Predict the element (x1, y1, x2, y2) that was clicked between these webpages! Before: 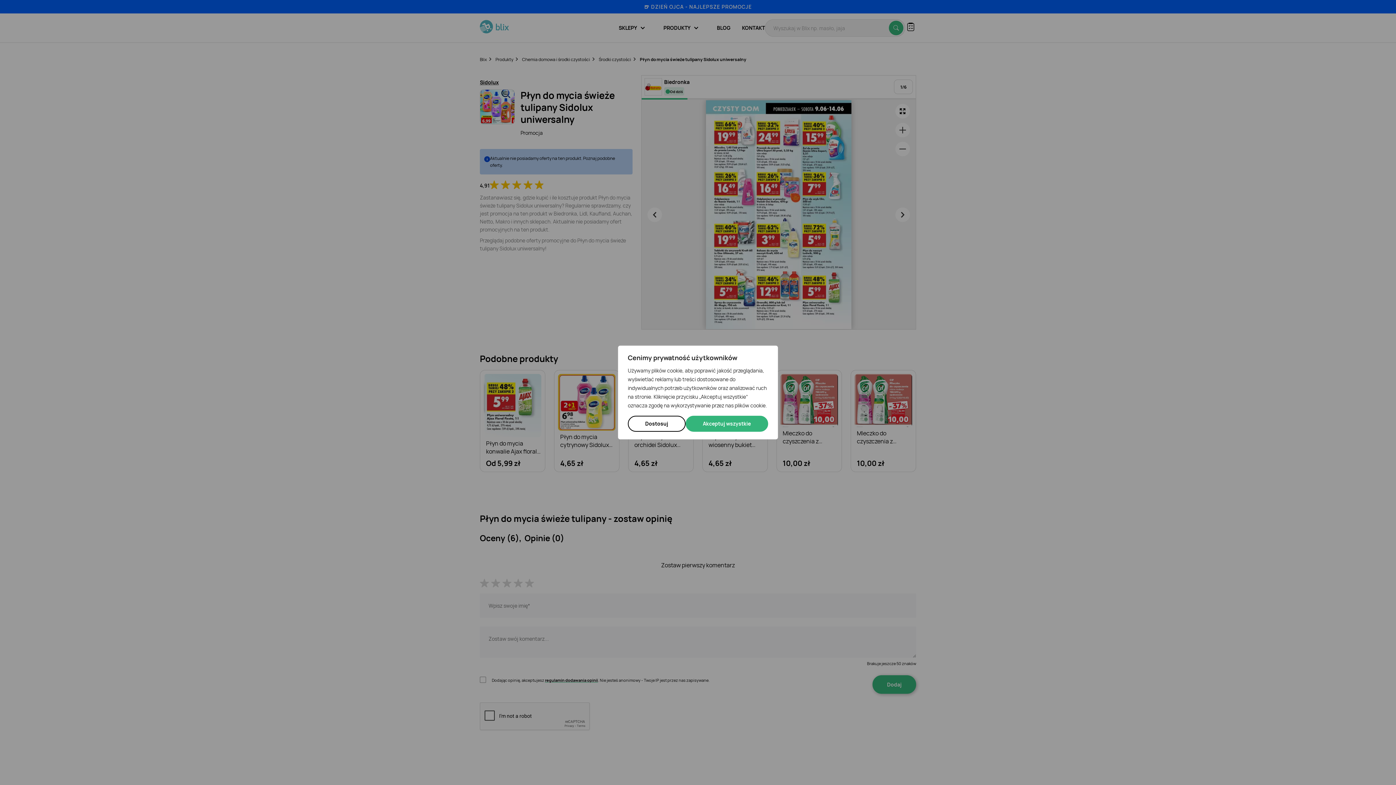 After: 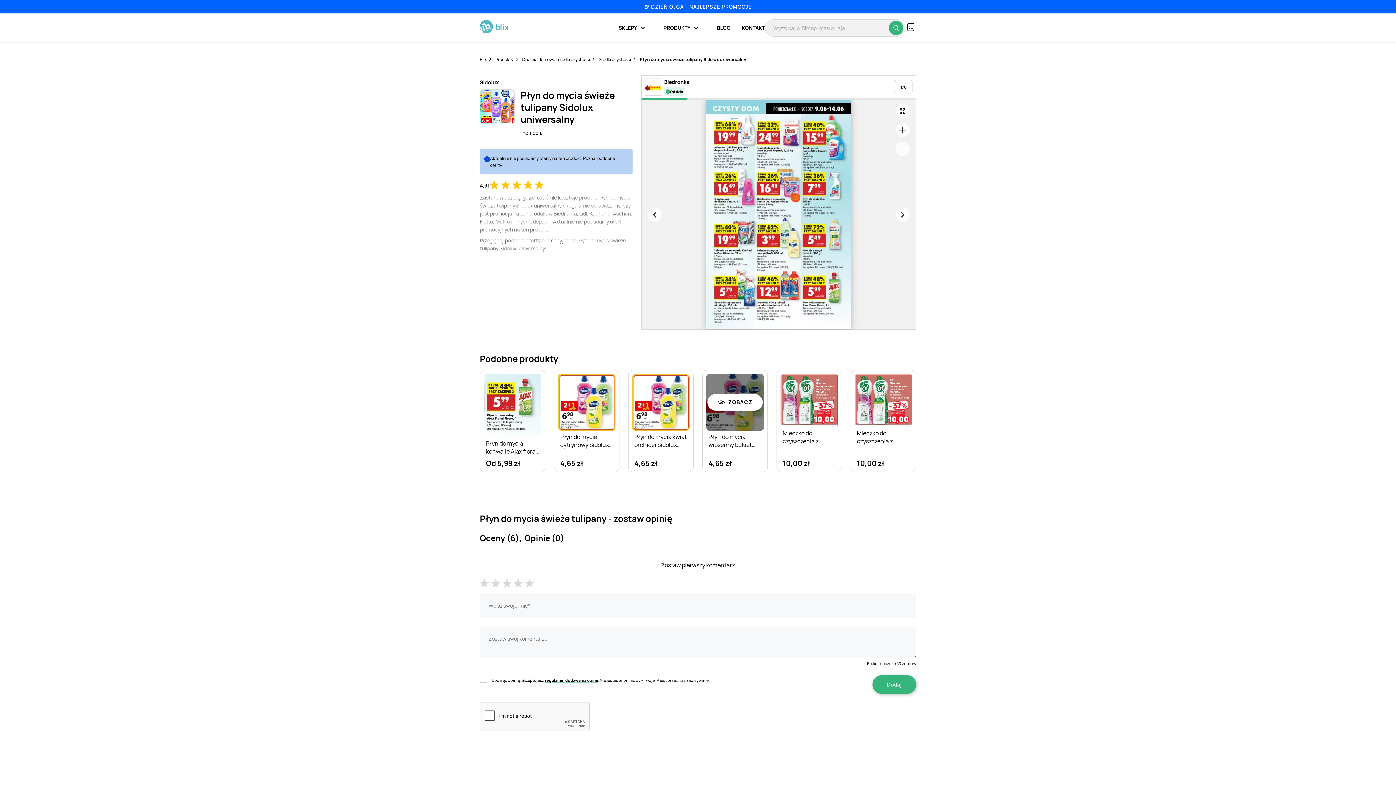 Action: bbox: (685, 416, 768, 432) label: Akceptuj wszystkie